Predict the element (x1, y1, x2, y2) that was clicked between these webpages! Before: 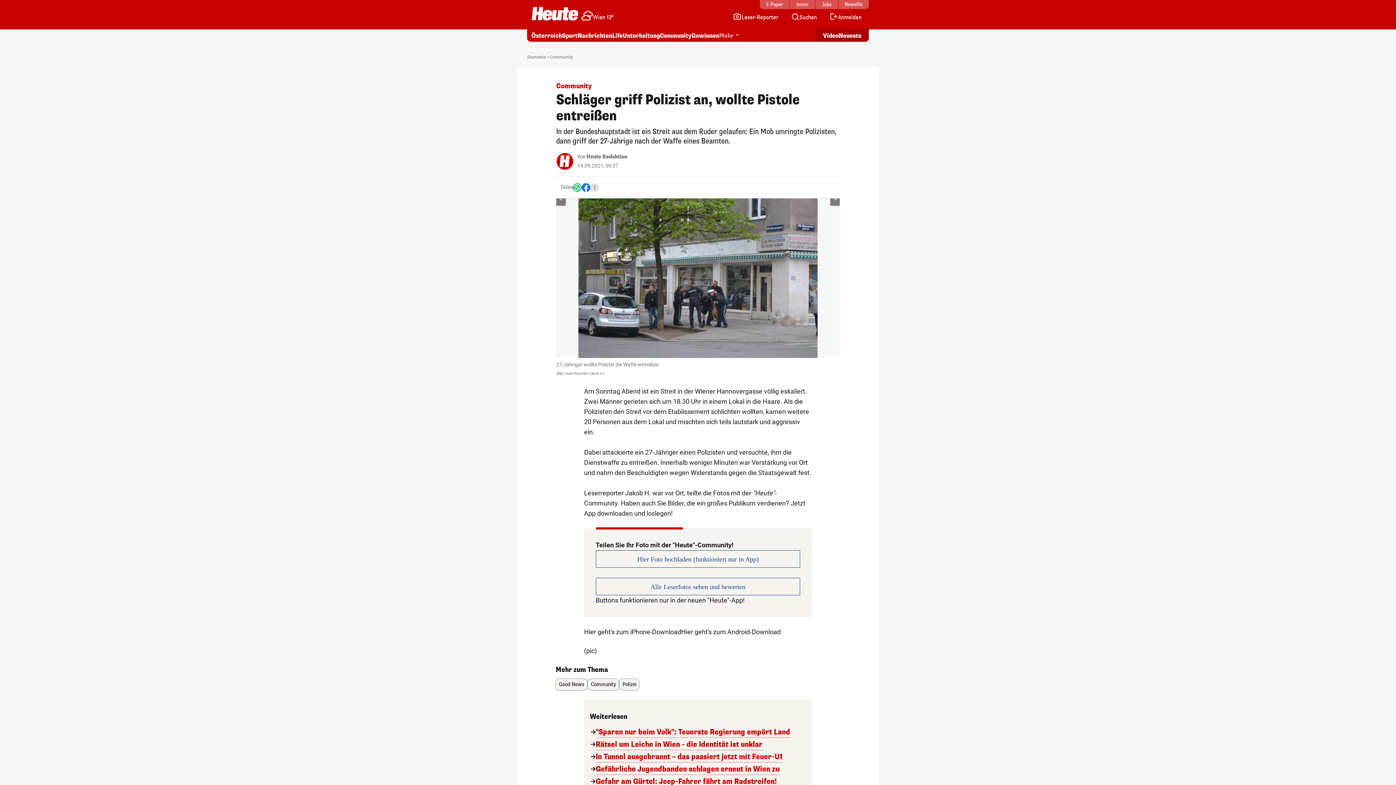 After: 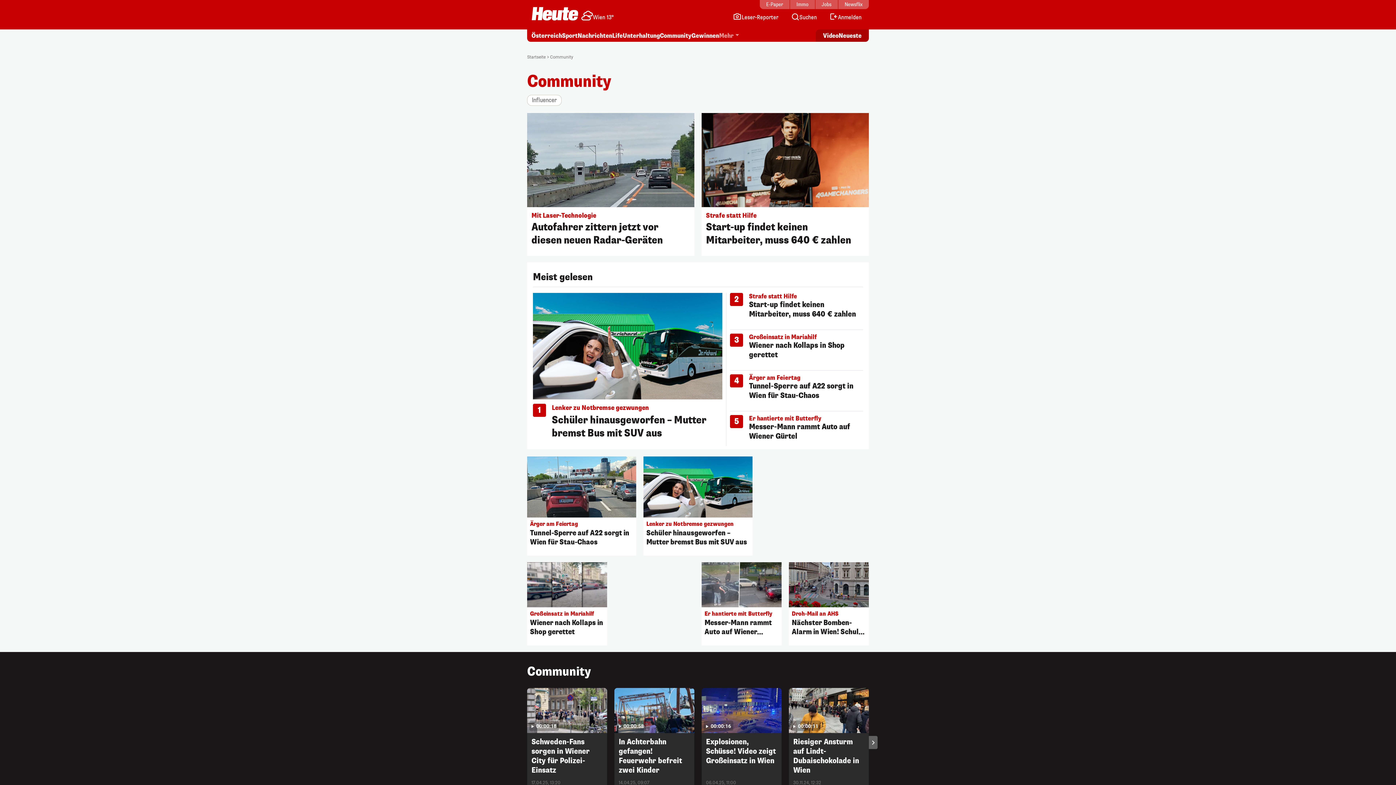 Action: bbox: (550, 54, 573, 60) label: Community